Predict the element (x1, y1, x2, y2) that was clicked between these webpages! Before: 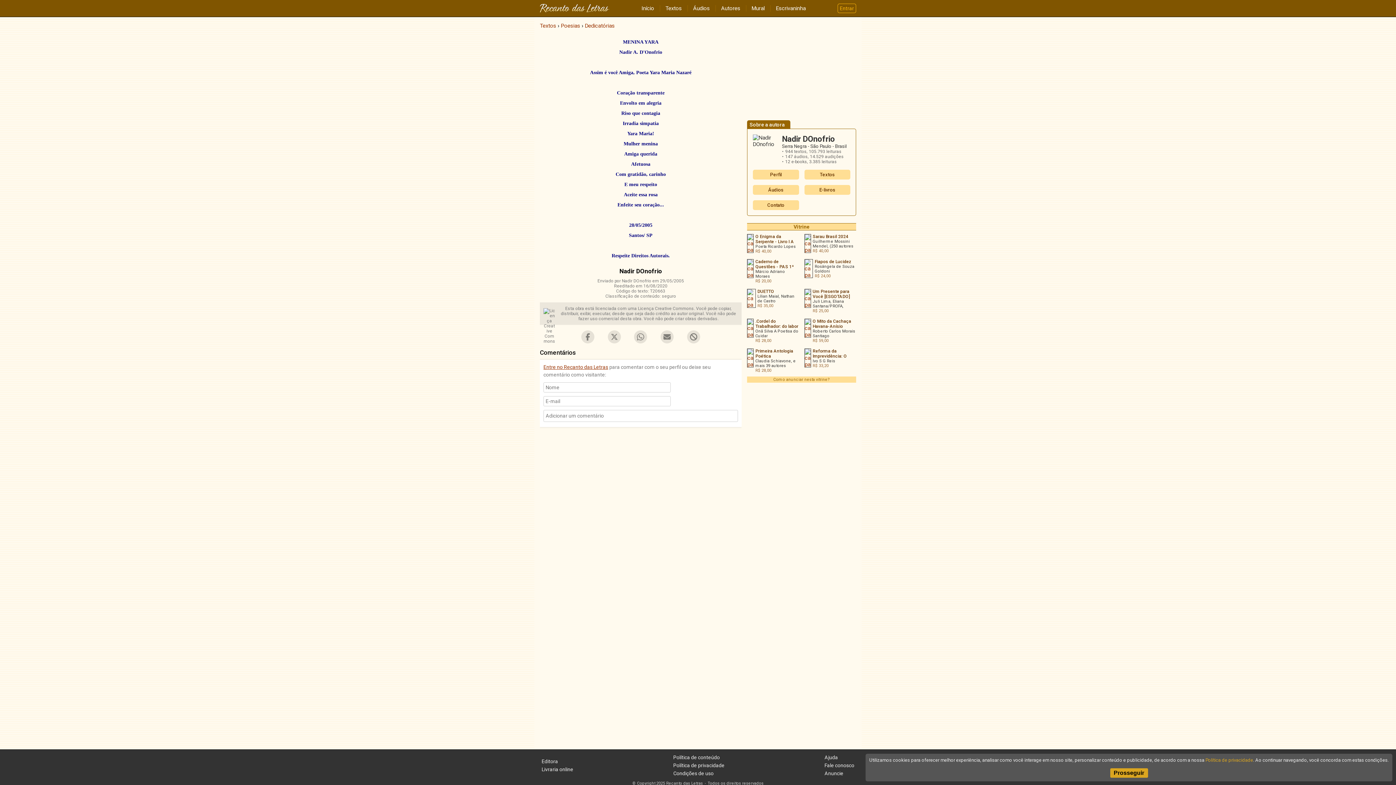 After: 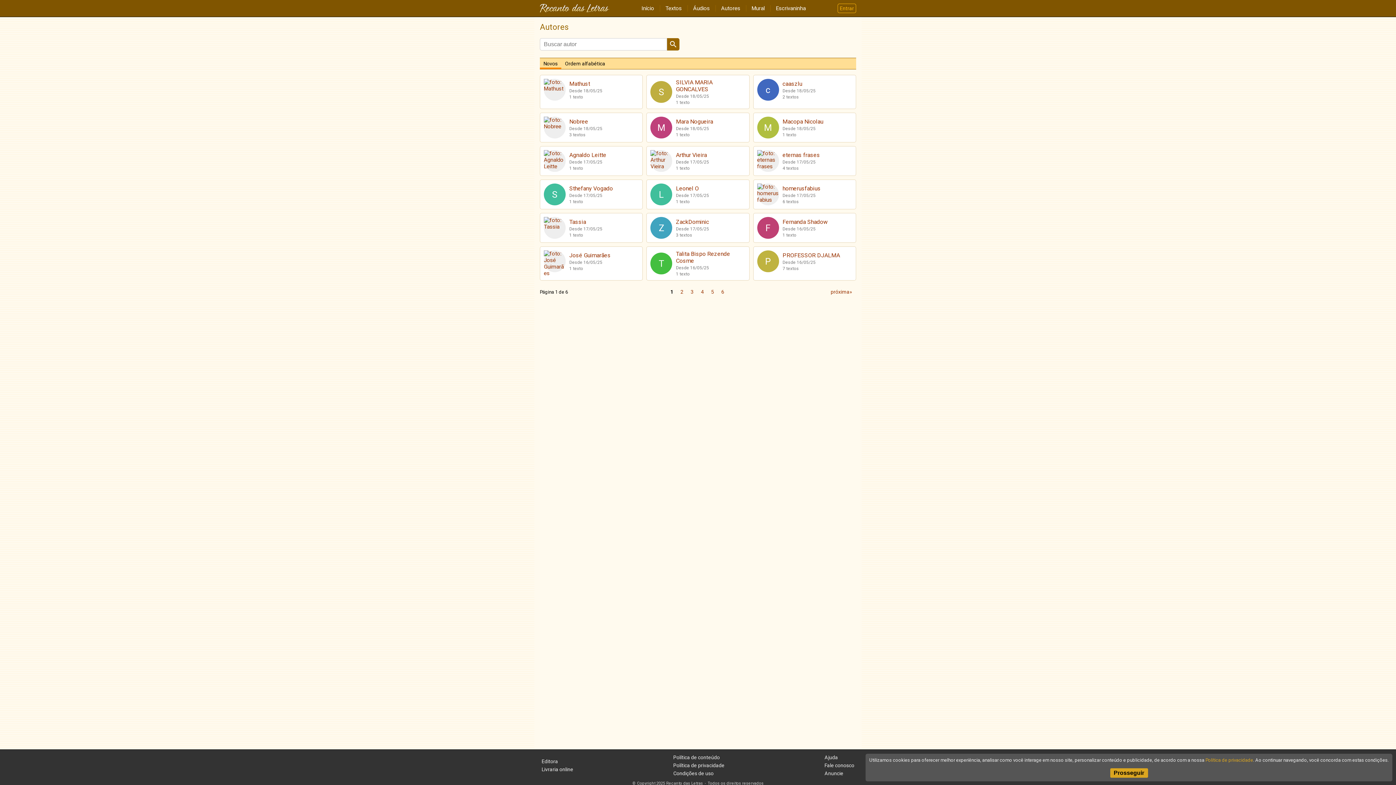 Action: bbox: (715, 5, 746, 11) label: Autores